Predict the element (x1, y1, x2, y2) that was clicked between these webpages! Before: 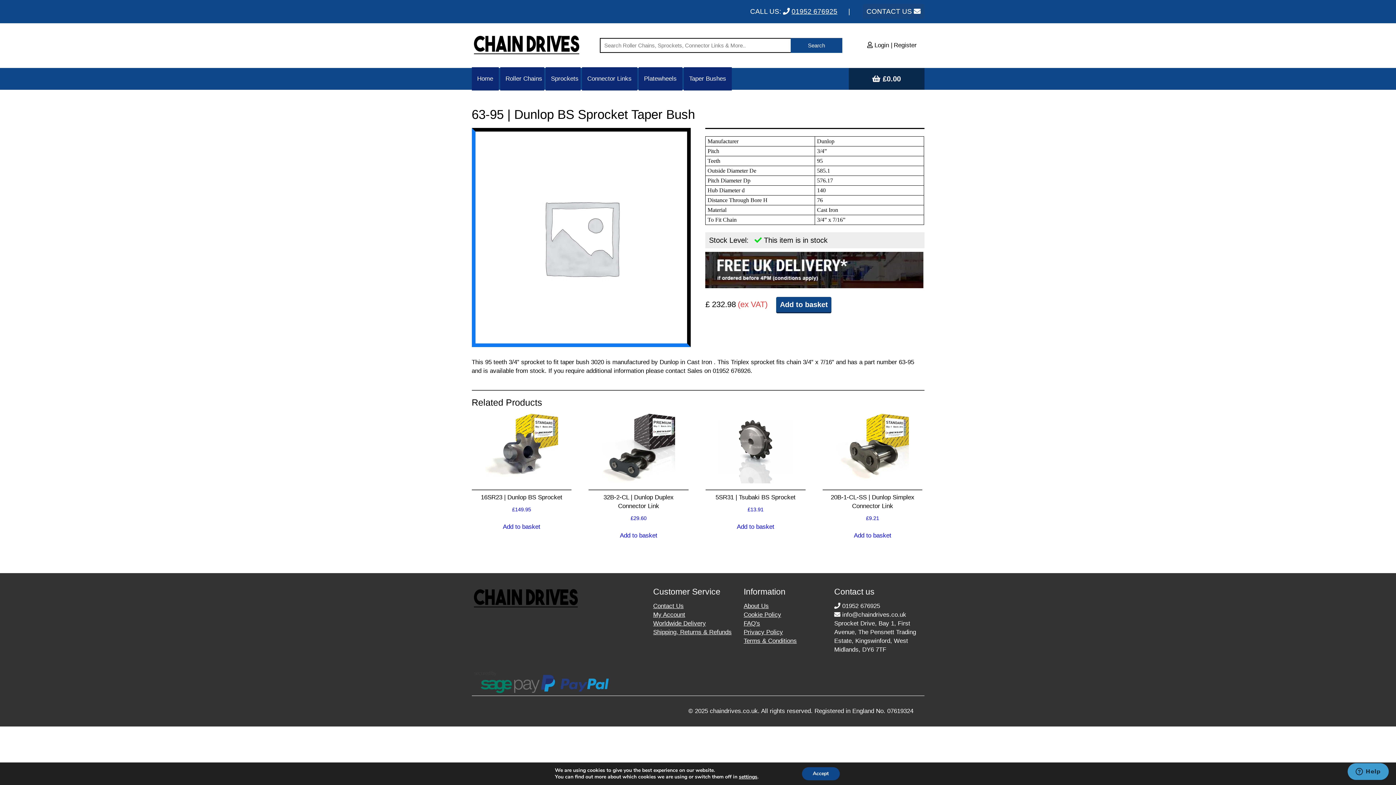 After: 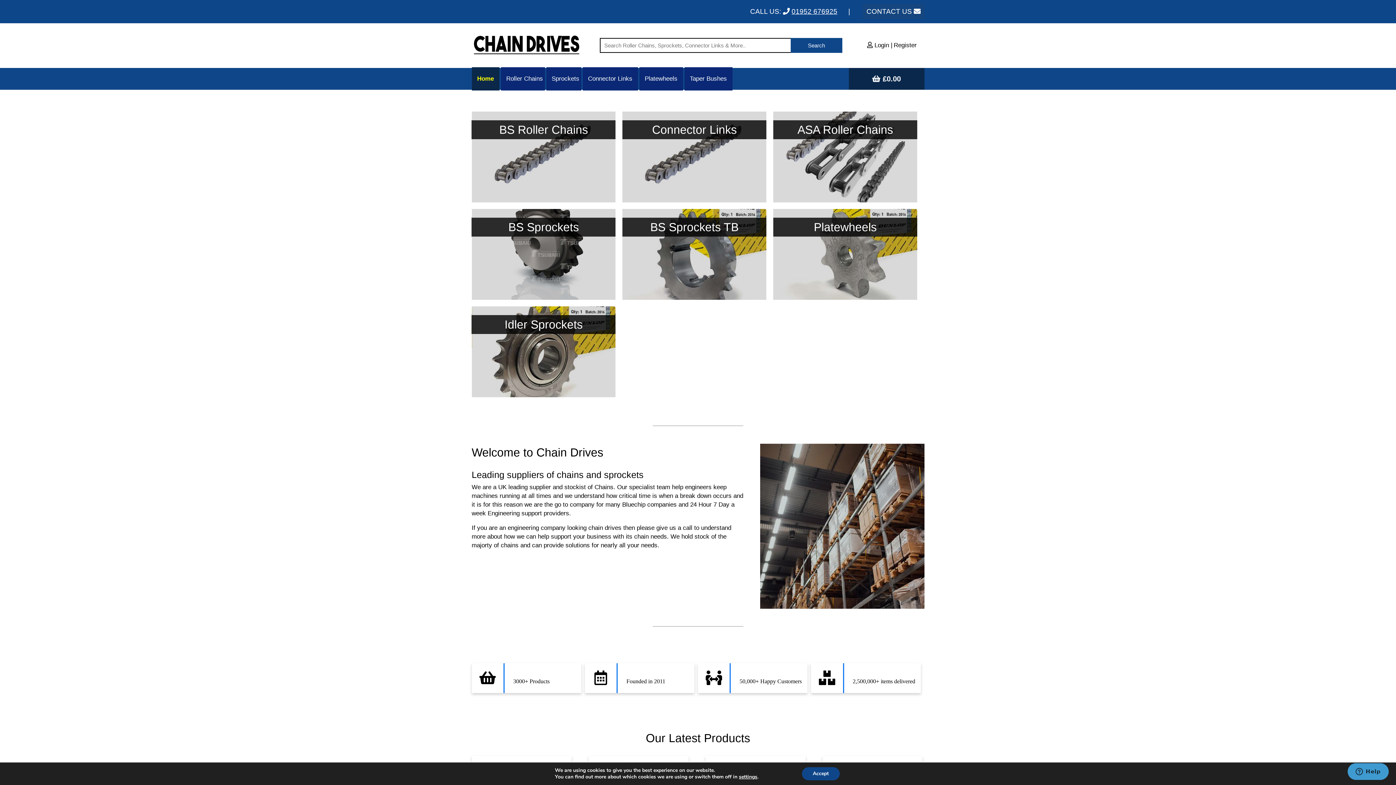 Action: bbox: (471, 67, 498, 90) label: Home